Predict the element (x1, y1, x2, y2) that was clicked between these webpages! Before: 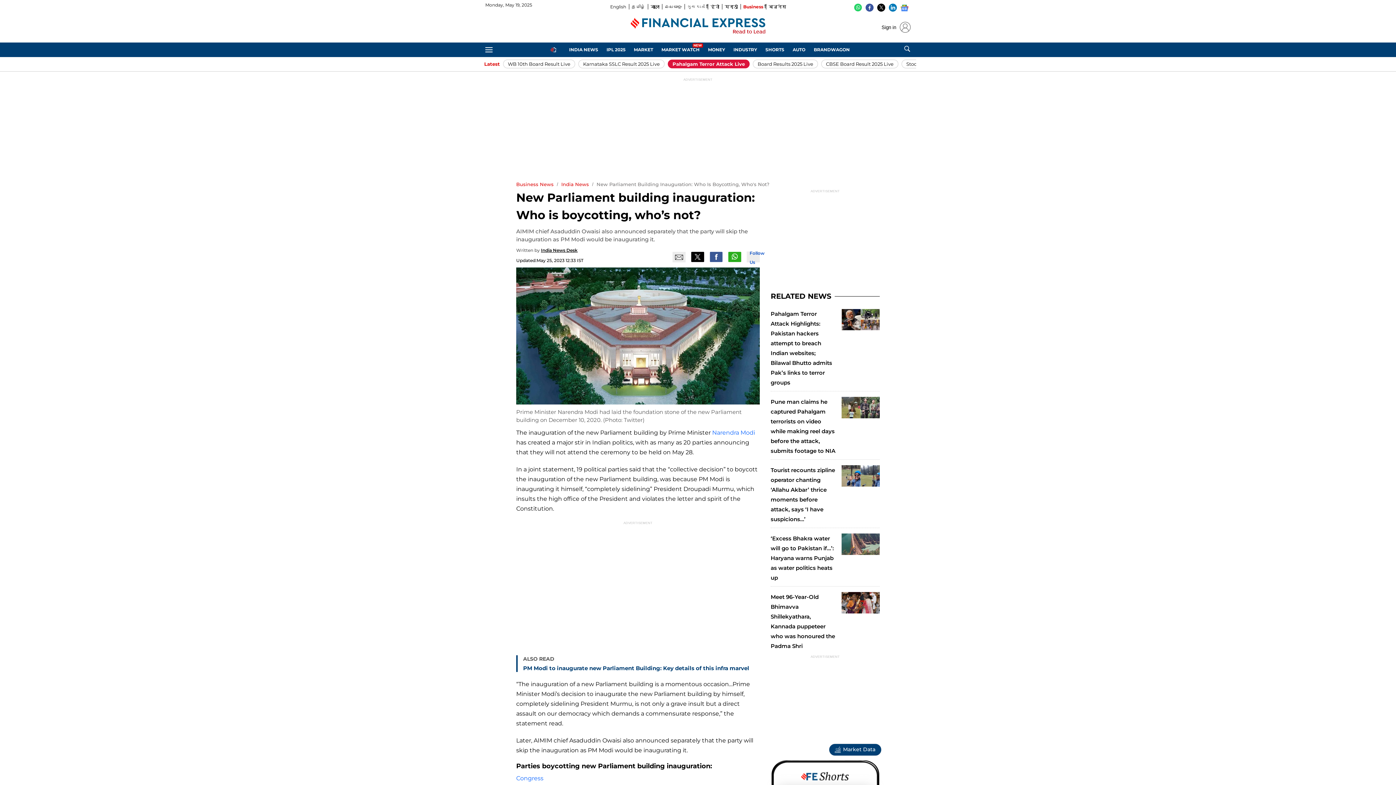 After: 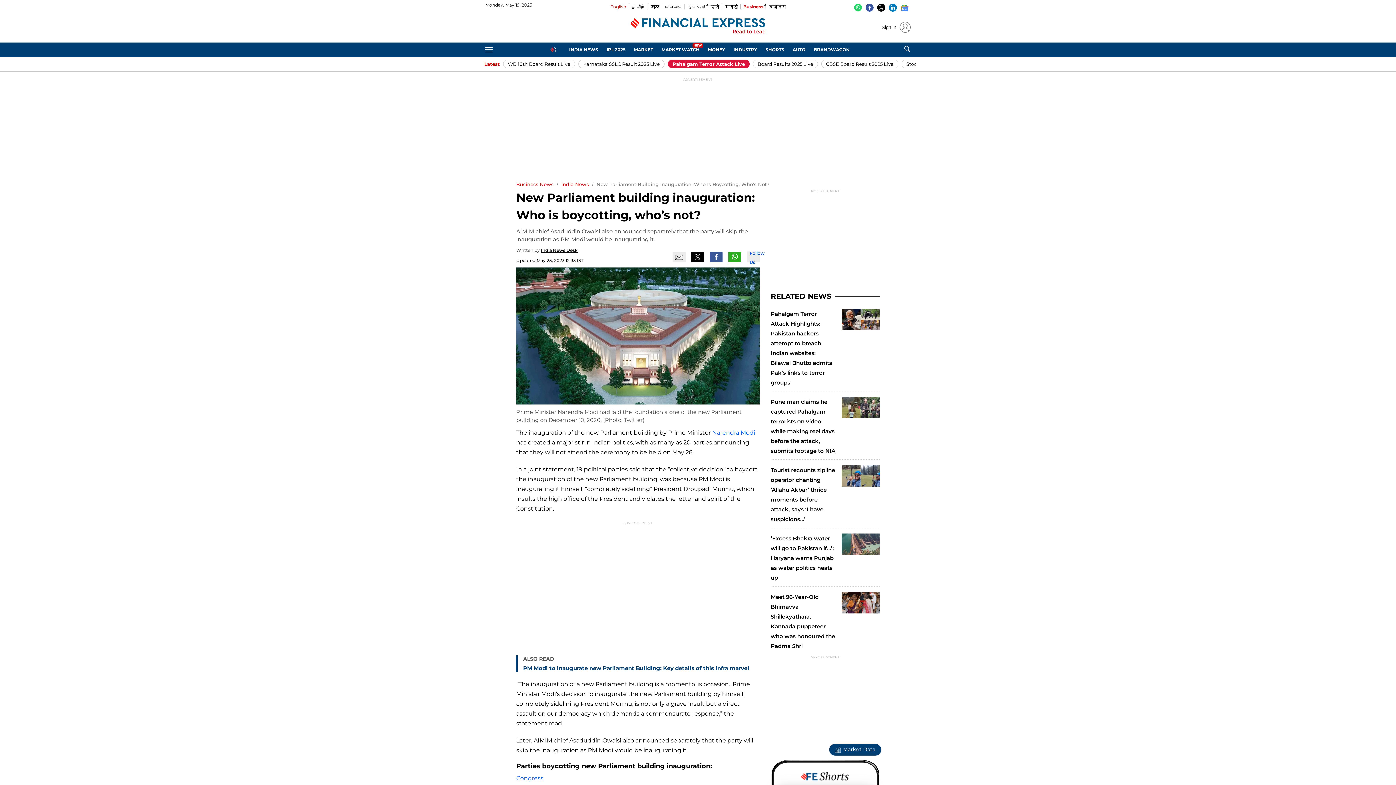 Action: bbox: (610, 3, 626, 10) label: English